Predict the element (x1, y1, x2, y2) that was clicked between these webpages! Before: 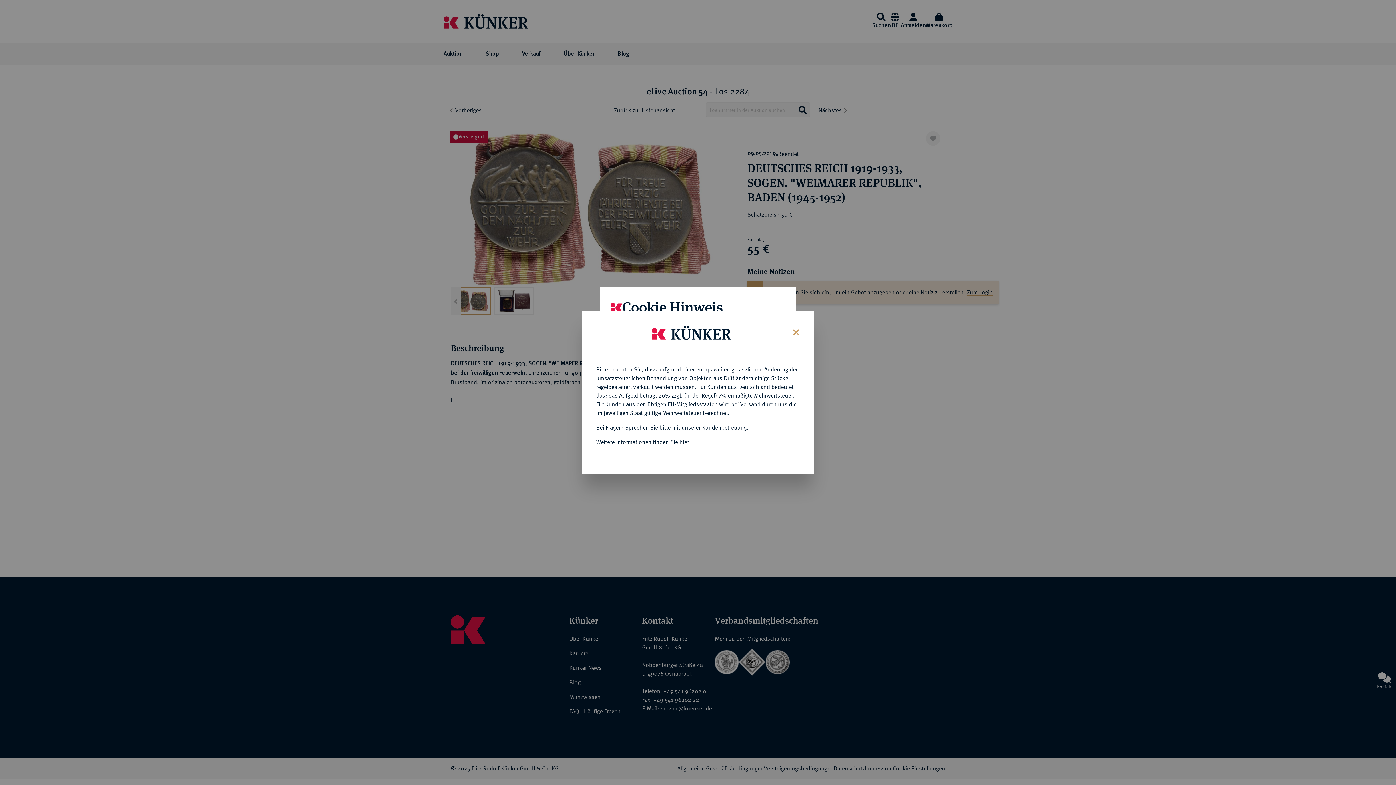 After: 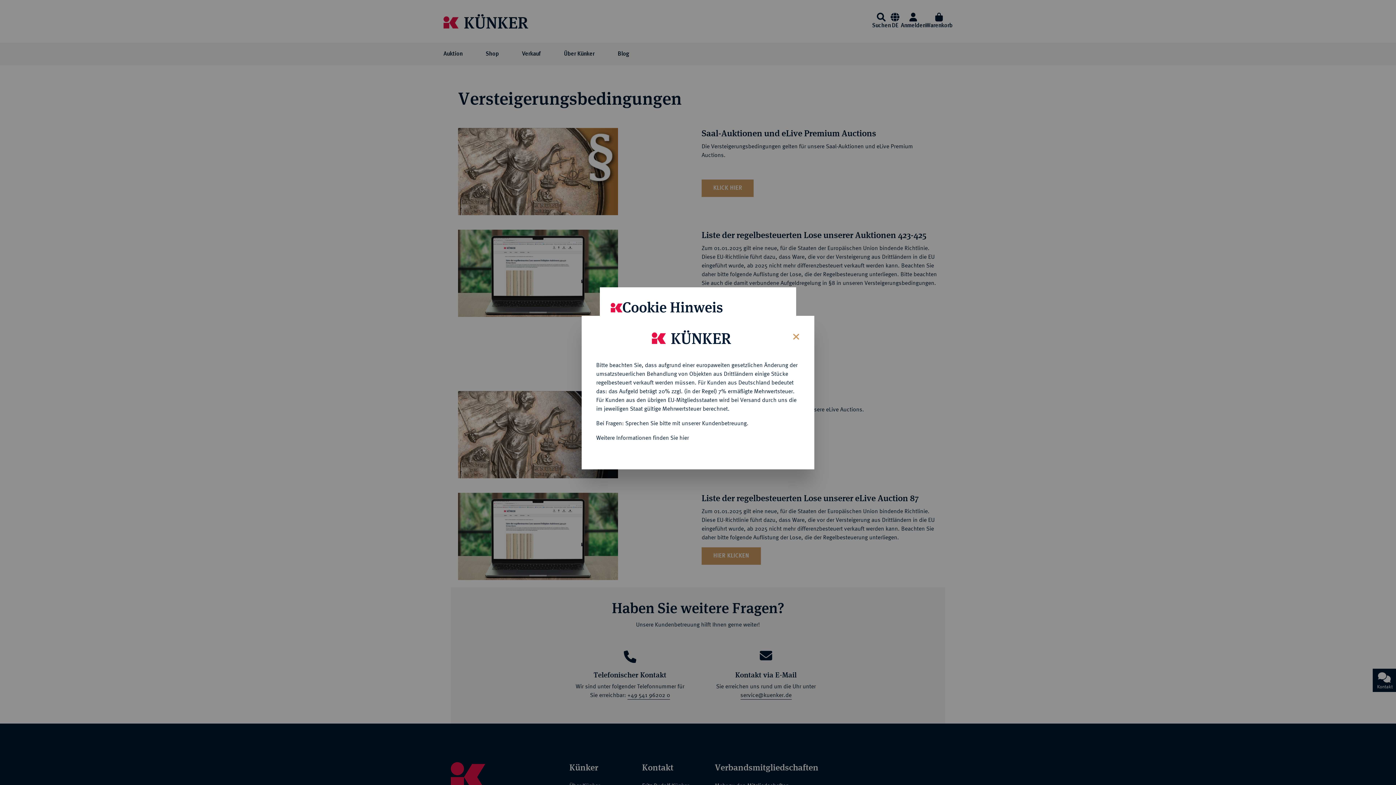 Action: label: Weitere Informationen finden Sie hier bbox: (596, 438, 689, 445)